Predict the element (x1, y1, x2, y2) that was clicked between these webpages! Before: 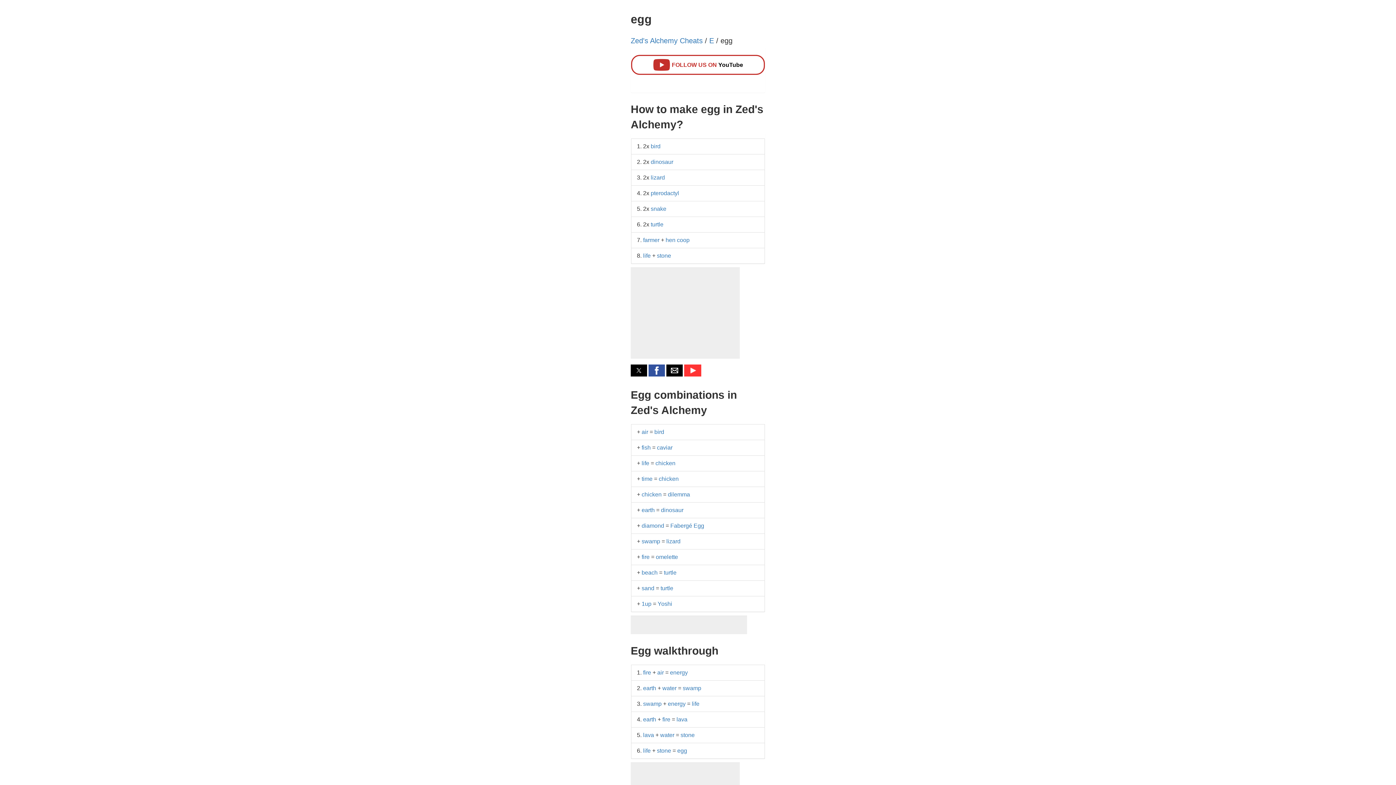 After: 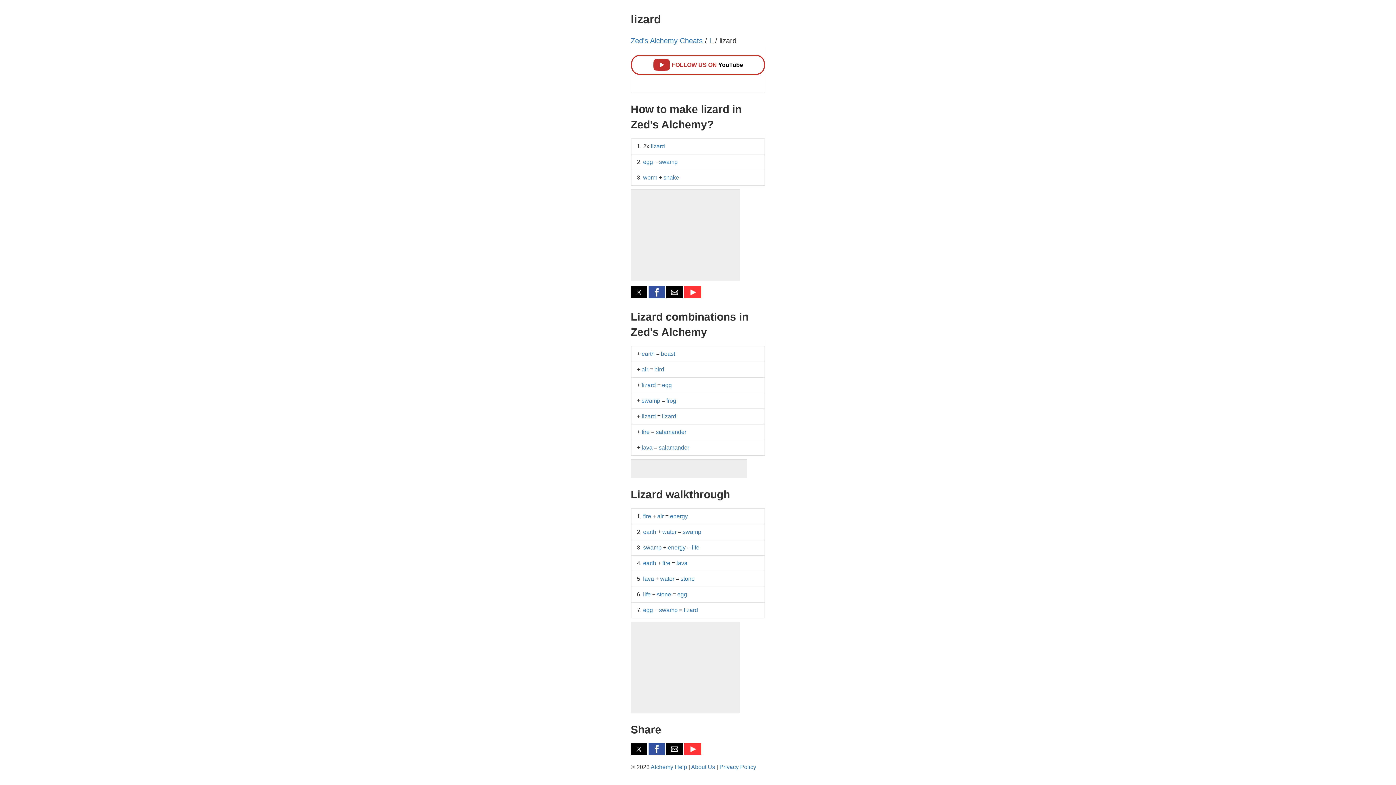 Action: bbox: (666, 538, 680, 544) label: lizard